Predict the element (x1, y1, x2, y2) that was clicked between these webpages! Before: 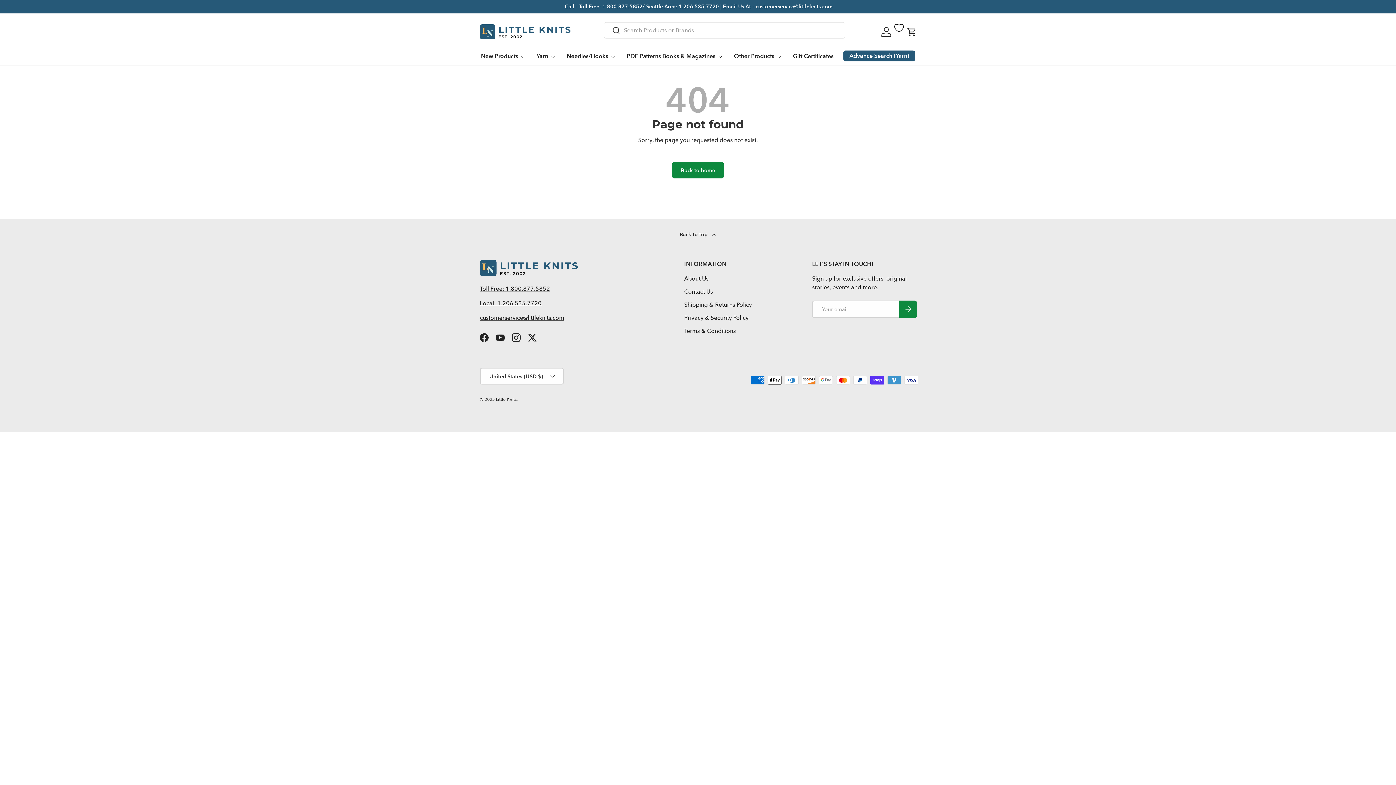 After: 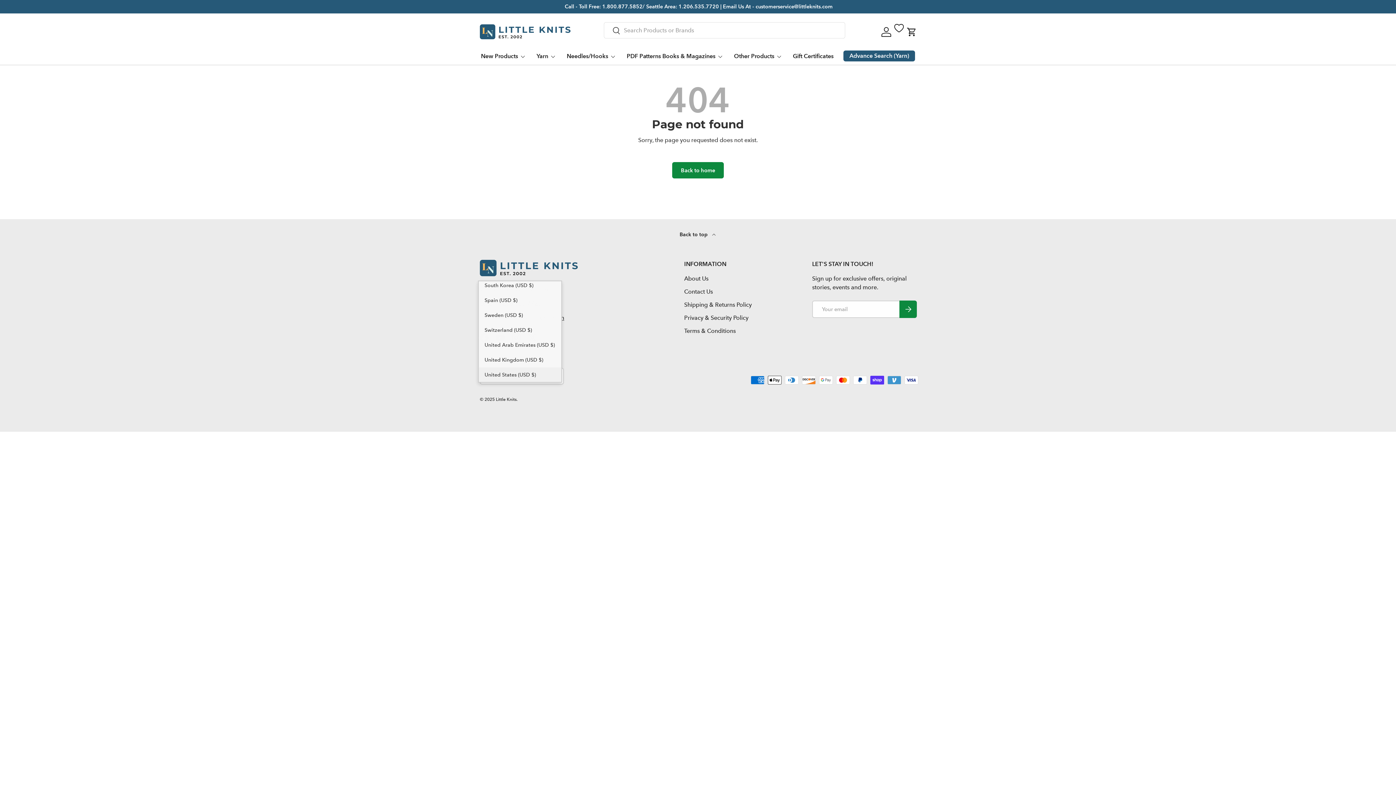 Action: bbox: (480, 368, 564, 384) label: United States (USD $)